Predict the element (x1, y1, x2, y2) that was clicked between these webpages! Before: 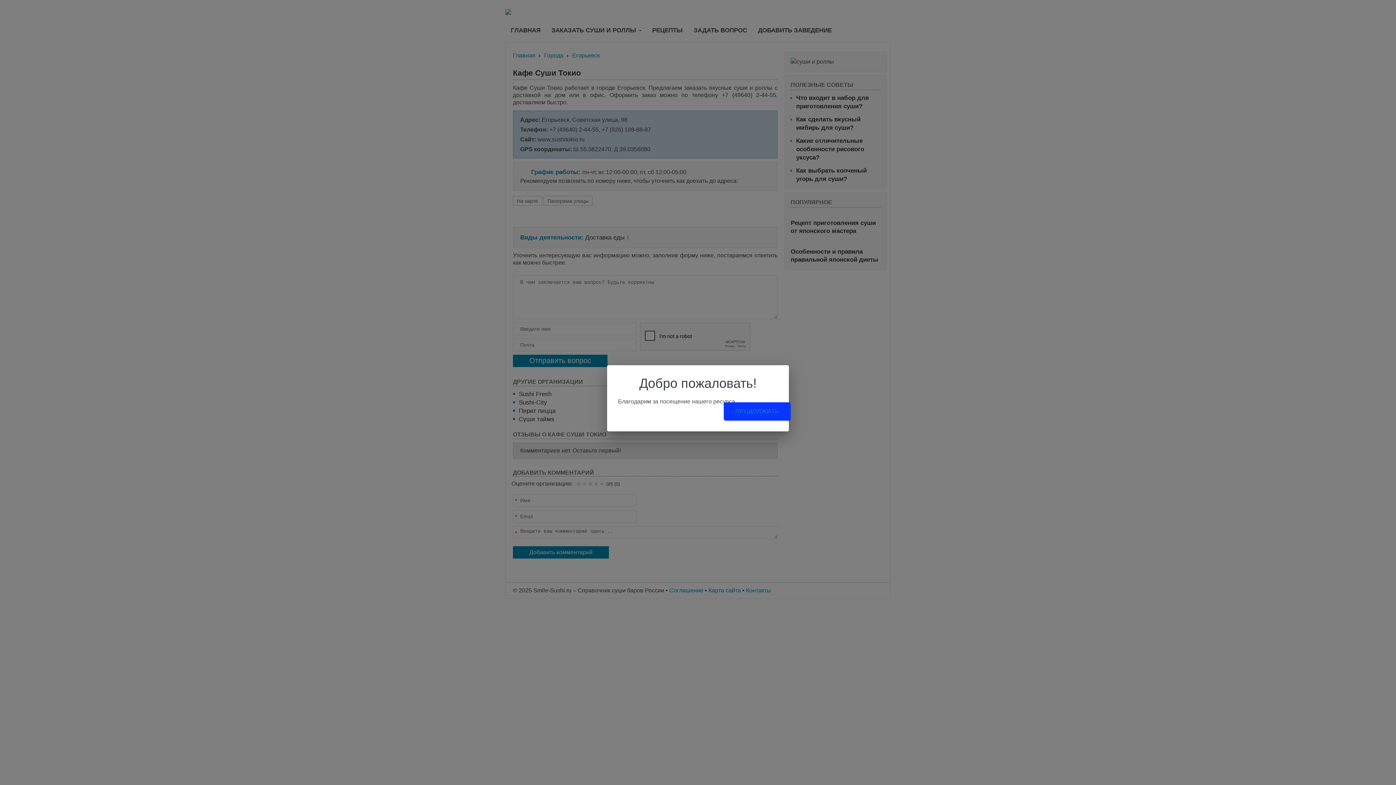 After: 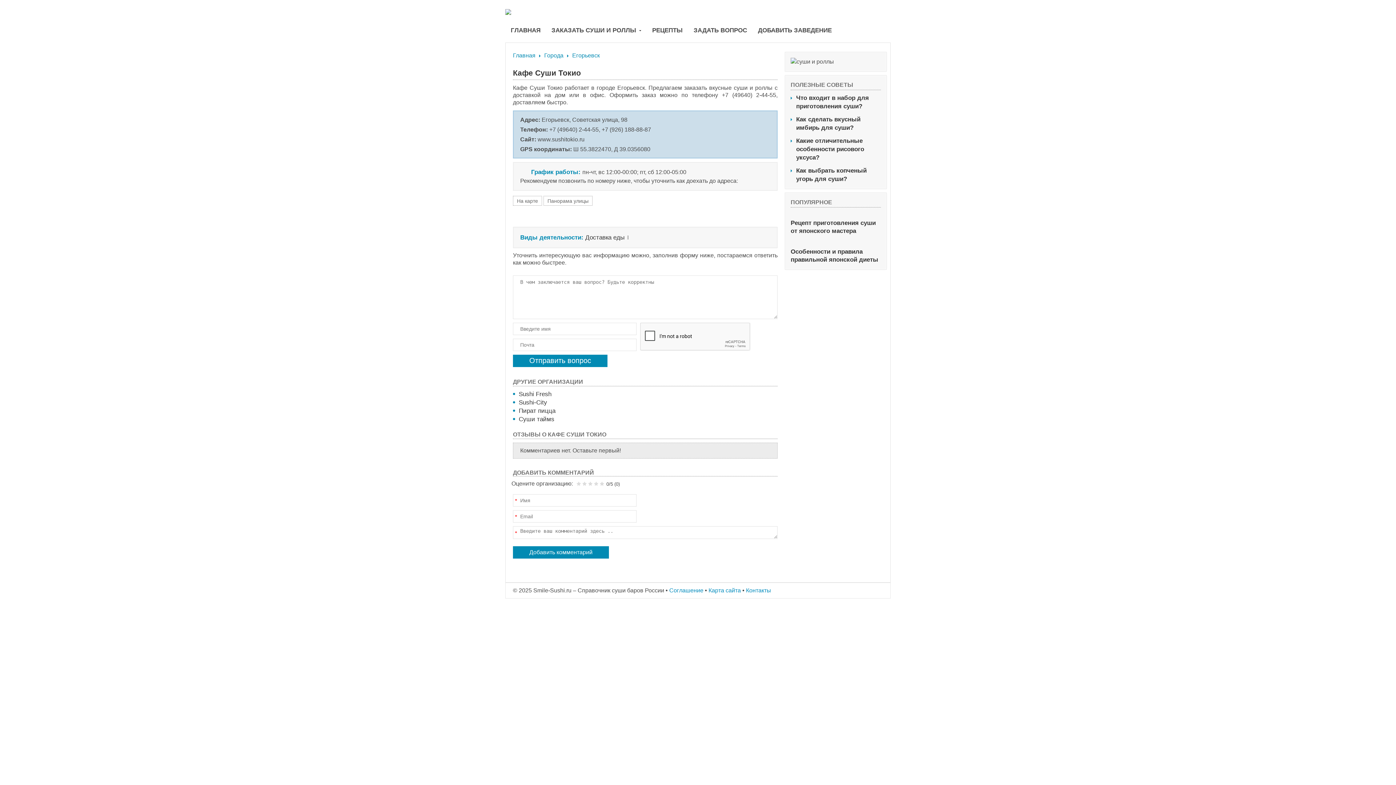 Action: bbox: (723, 402, 790, 420) label: ПРОДОЛЖИТЬ